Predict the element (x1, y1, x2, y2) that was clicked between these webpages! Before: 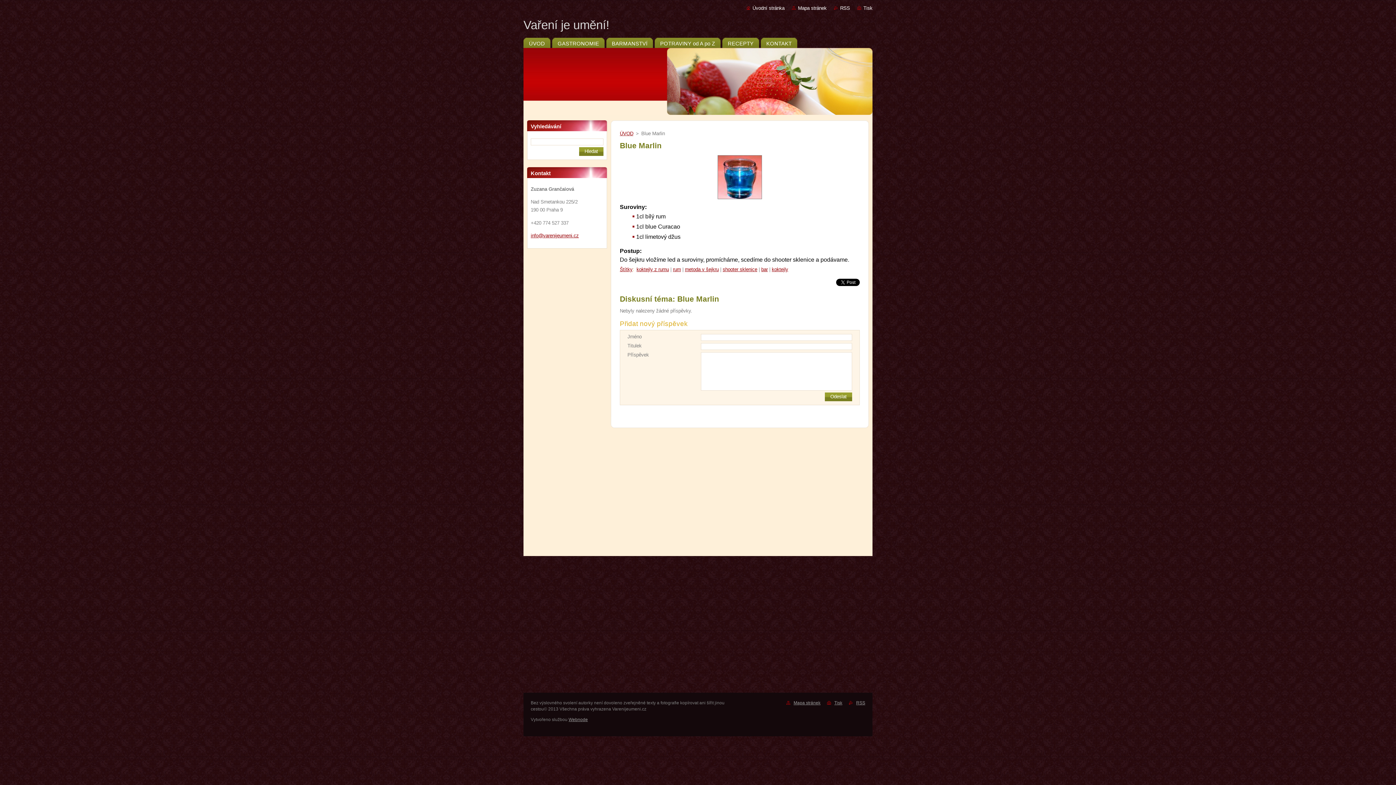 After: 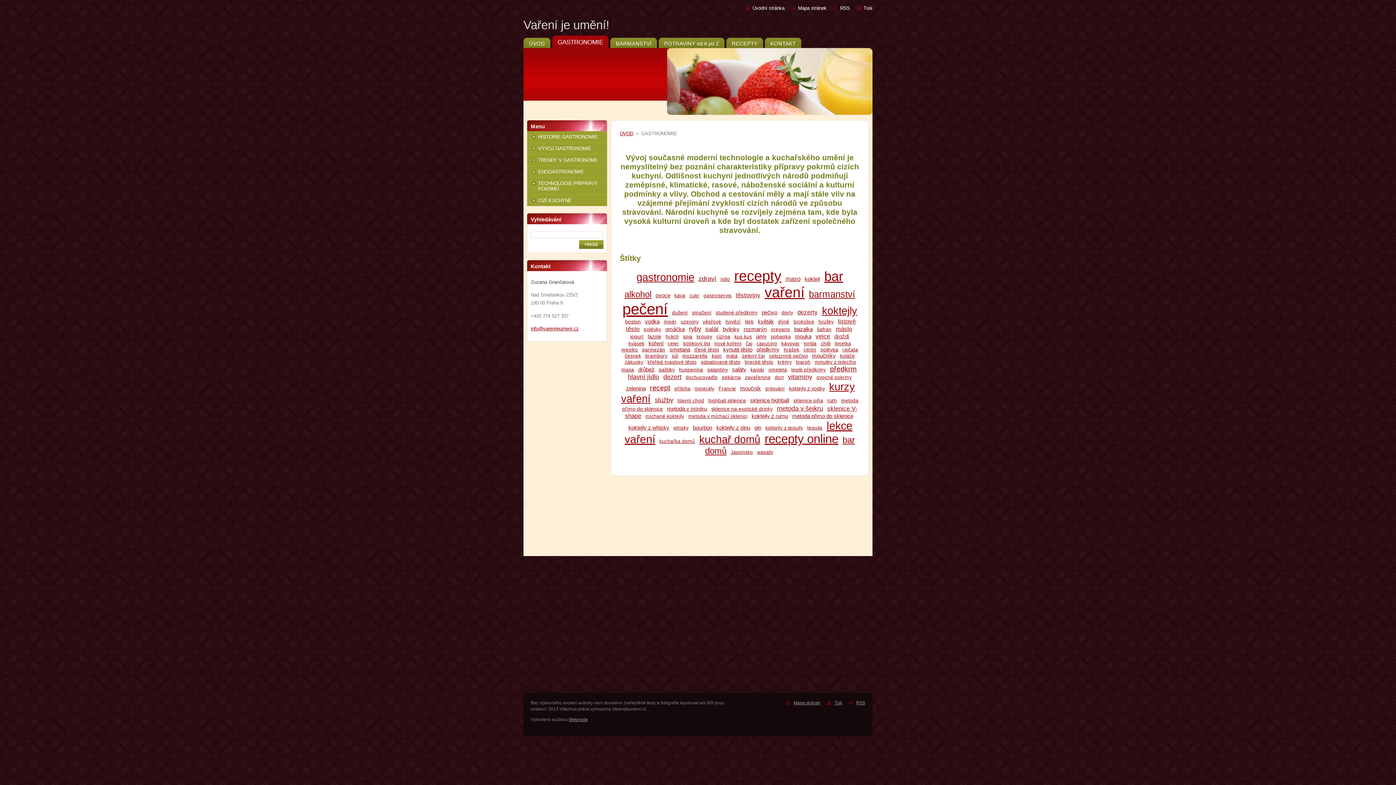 Action: label: GASTRONOMIE bbox: (552, 35, 604, 48)